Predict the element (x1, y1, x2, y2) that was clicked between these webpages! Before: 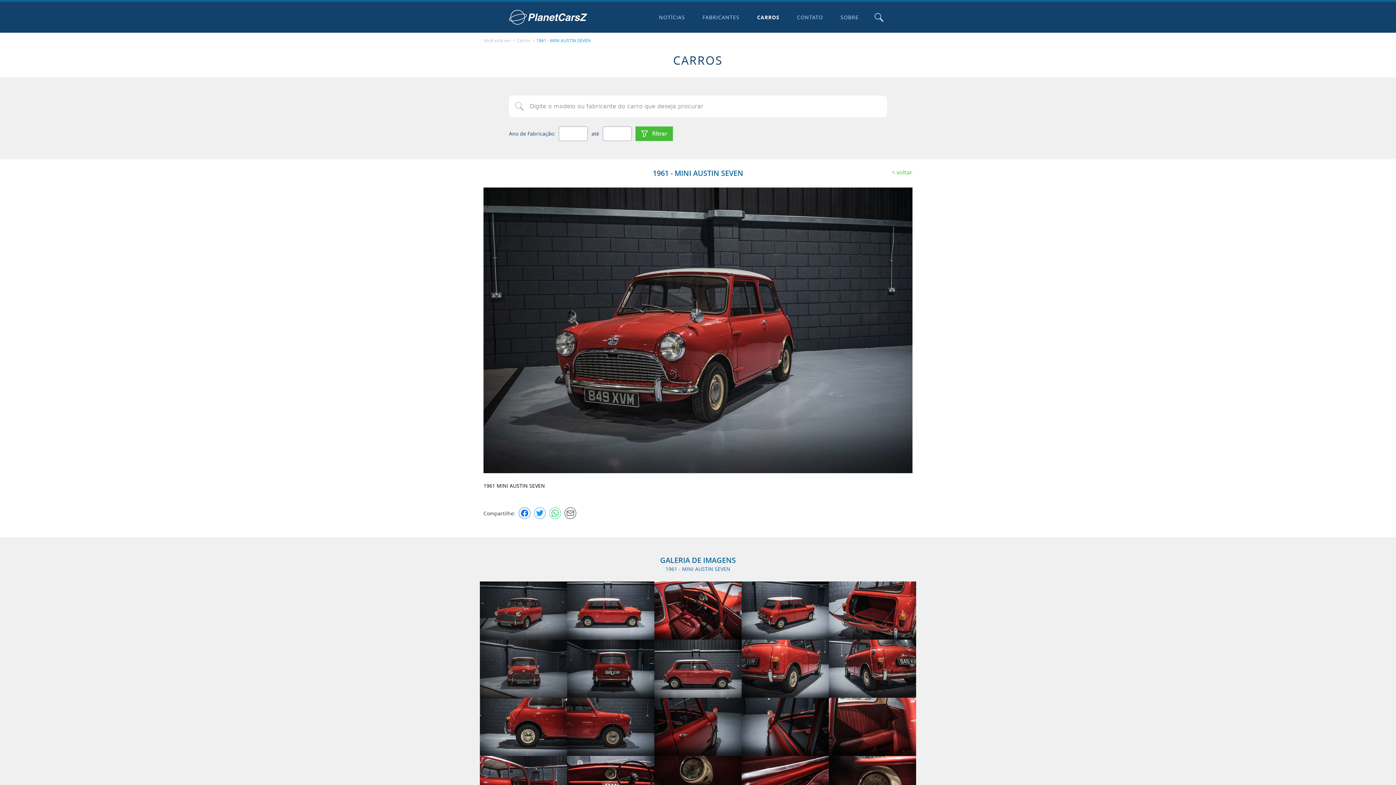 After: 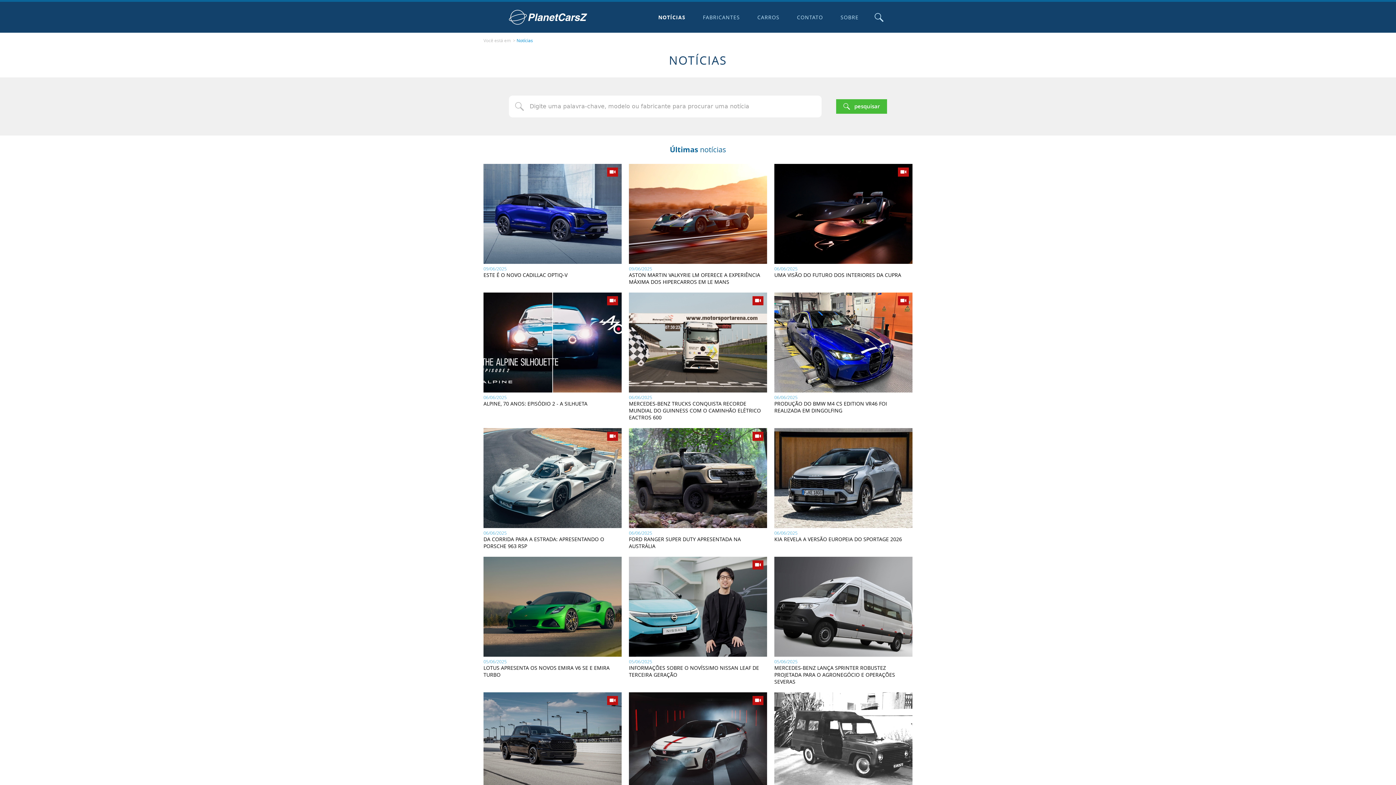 Action: label: NOTÍCIAS bbox: (654, 1, 690, 32)